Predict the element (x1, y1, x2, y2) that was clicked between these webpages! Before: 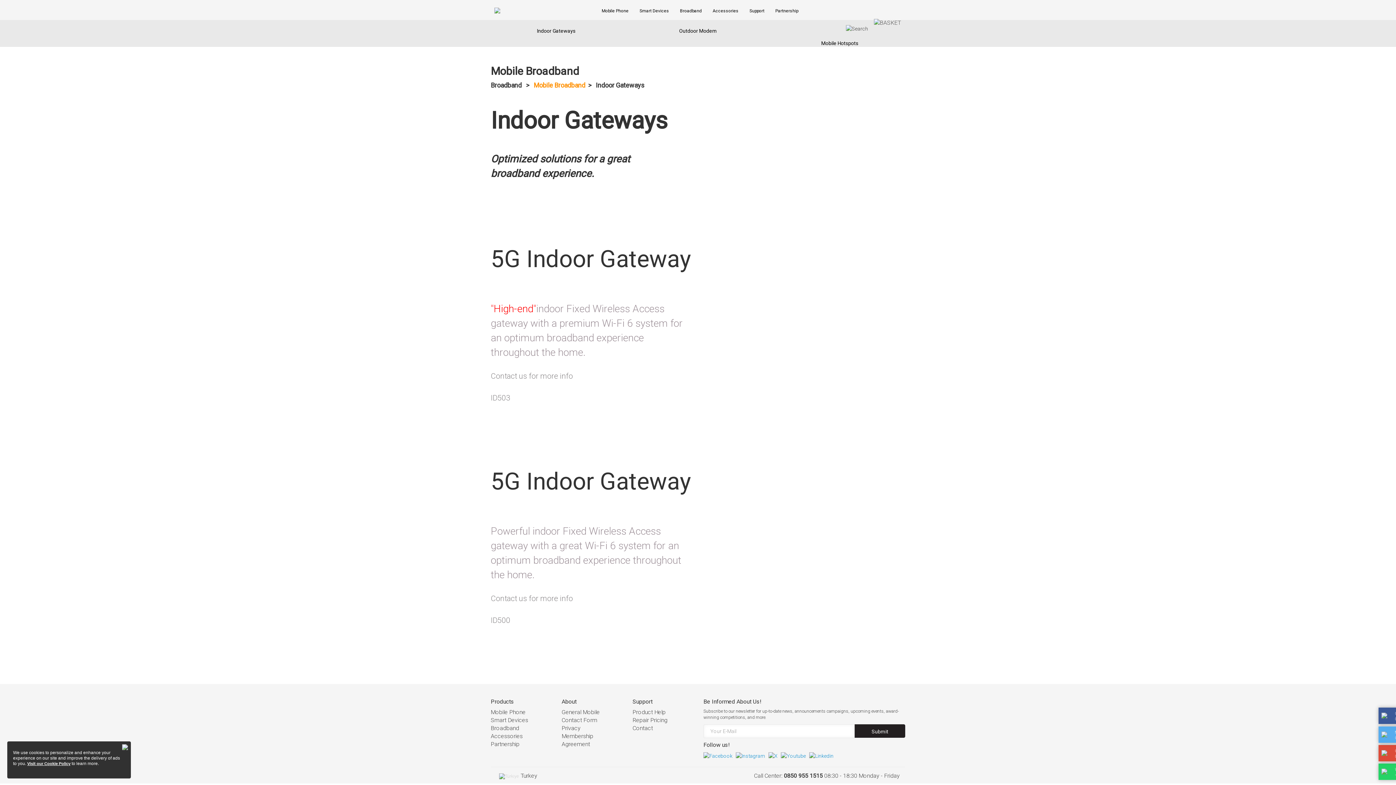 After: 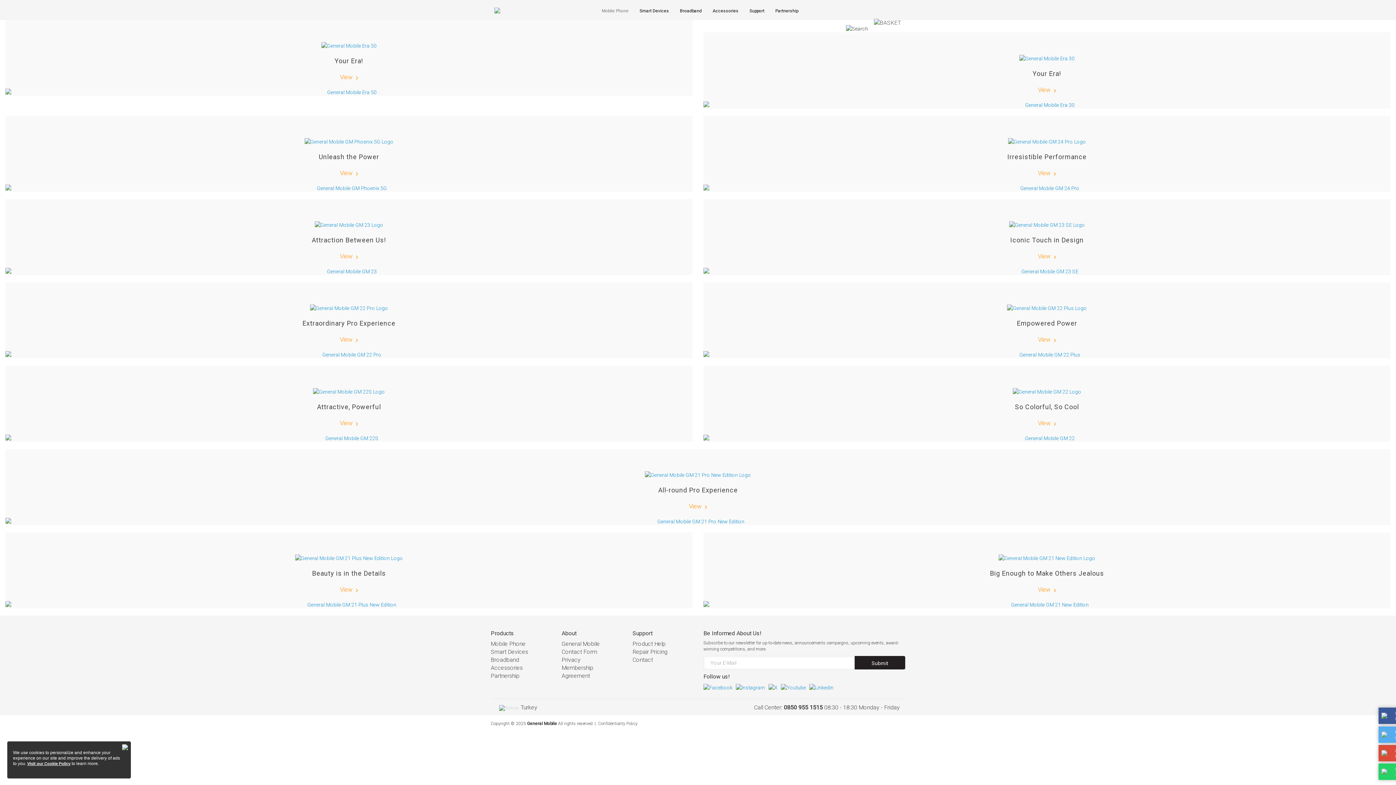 Action: bbox: (490, 709, 525, 716) label: Mobile Phone